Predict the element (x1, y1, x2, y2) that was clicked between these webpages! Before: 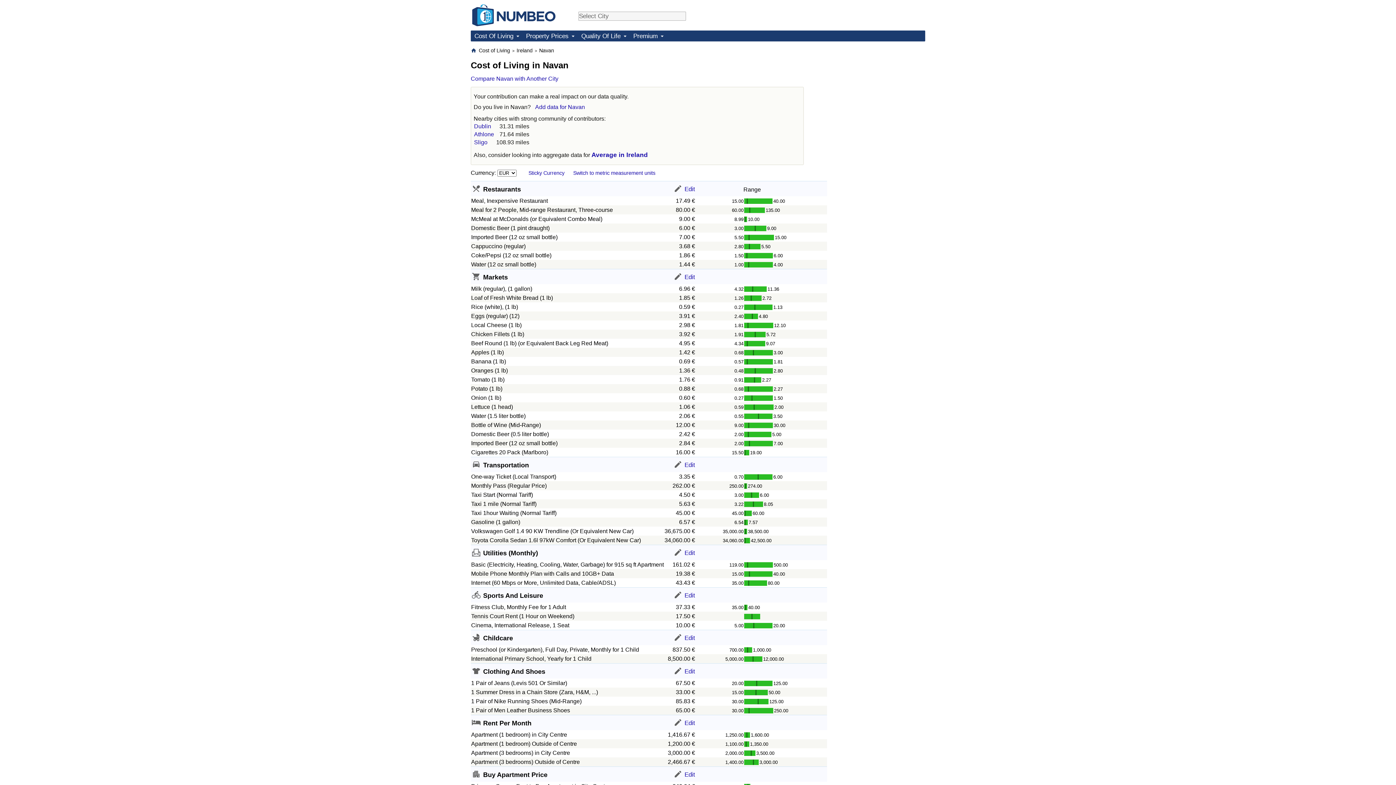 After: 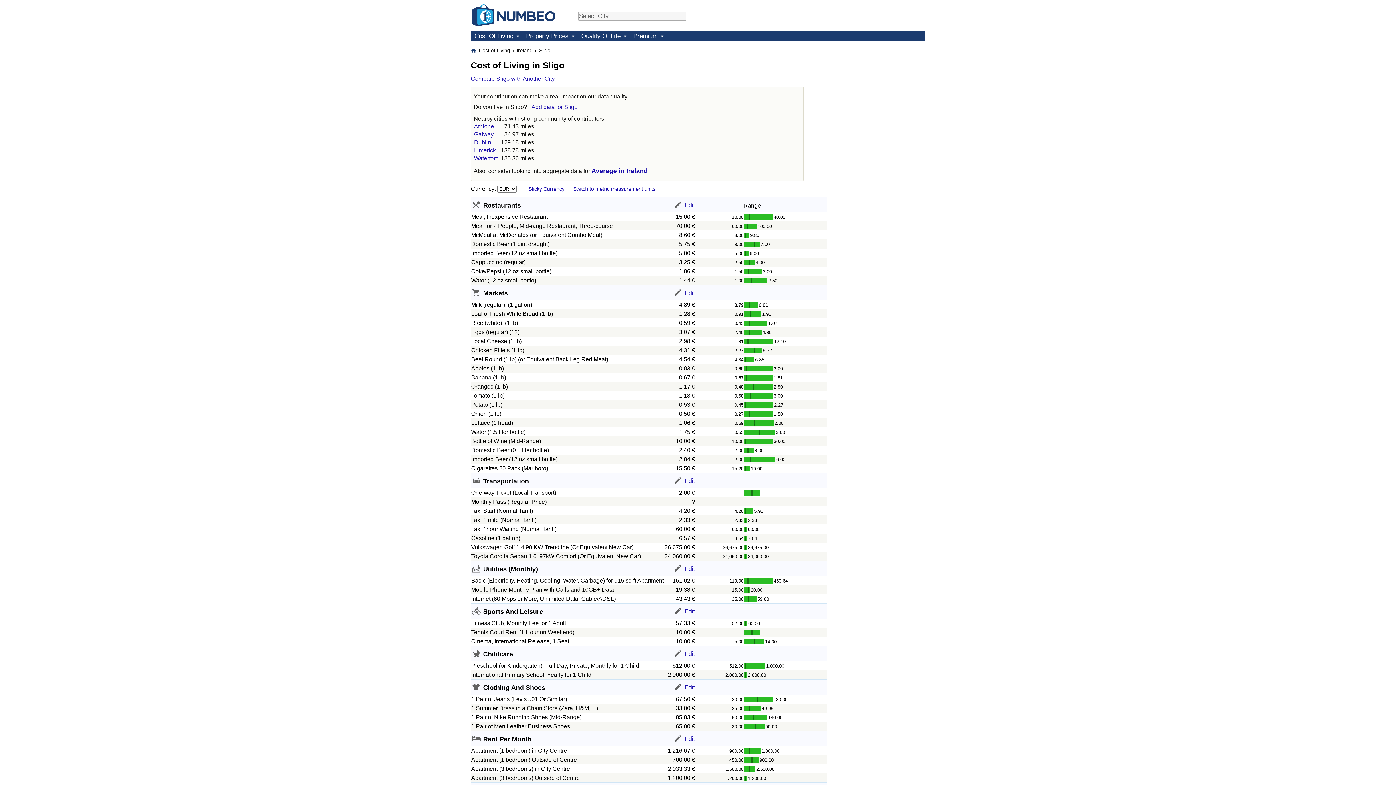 Action: label: Sligo bbox: (474, 139, 487, 145)